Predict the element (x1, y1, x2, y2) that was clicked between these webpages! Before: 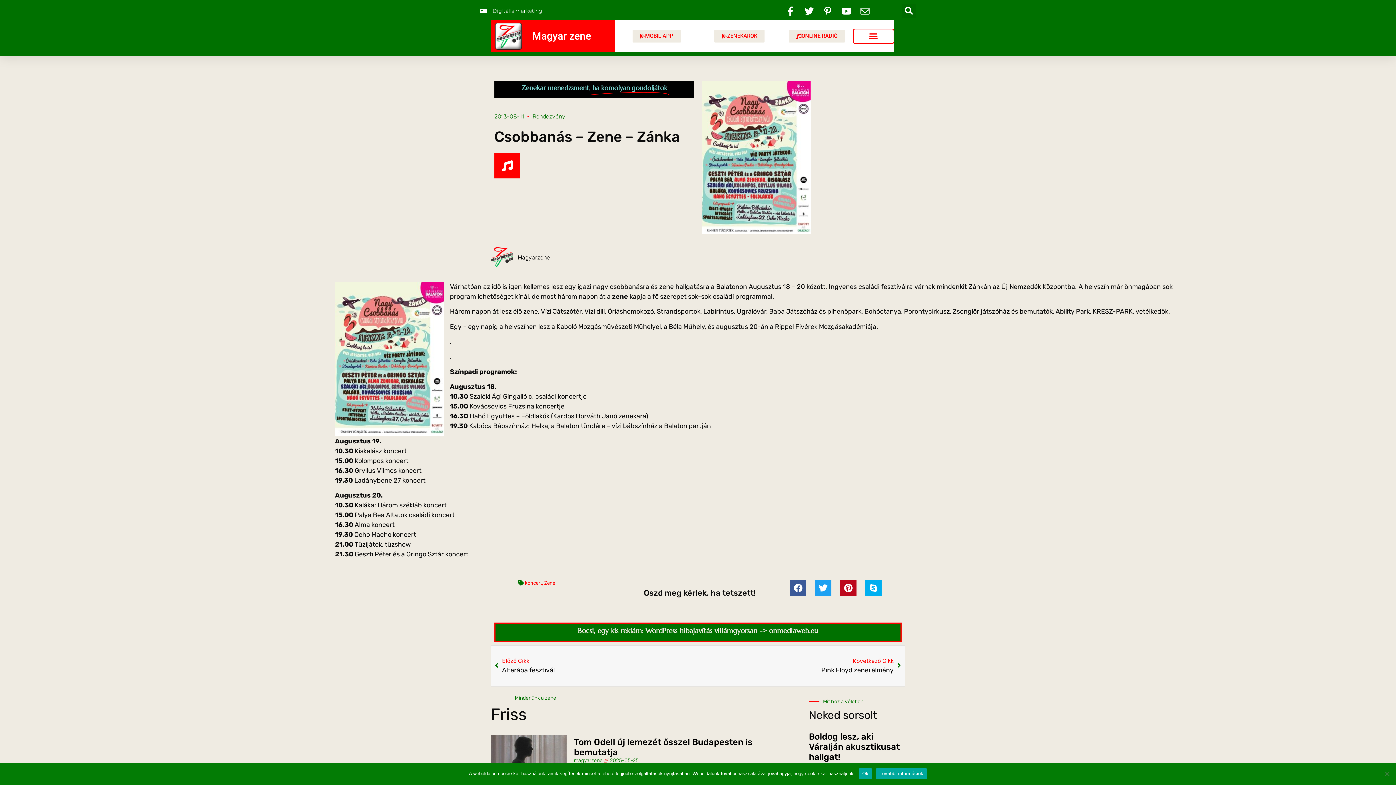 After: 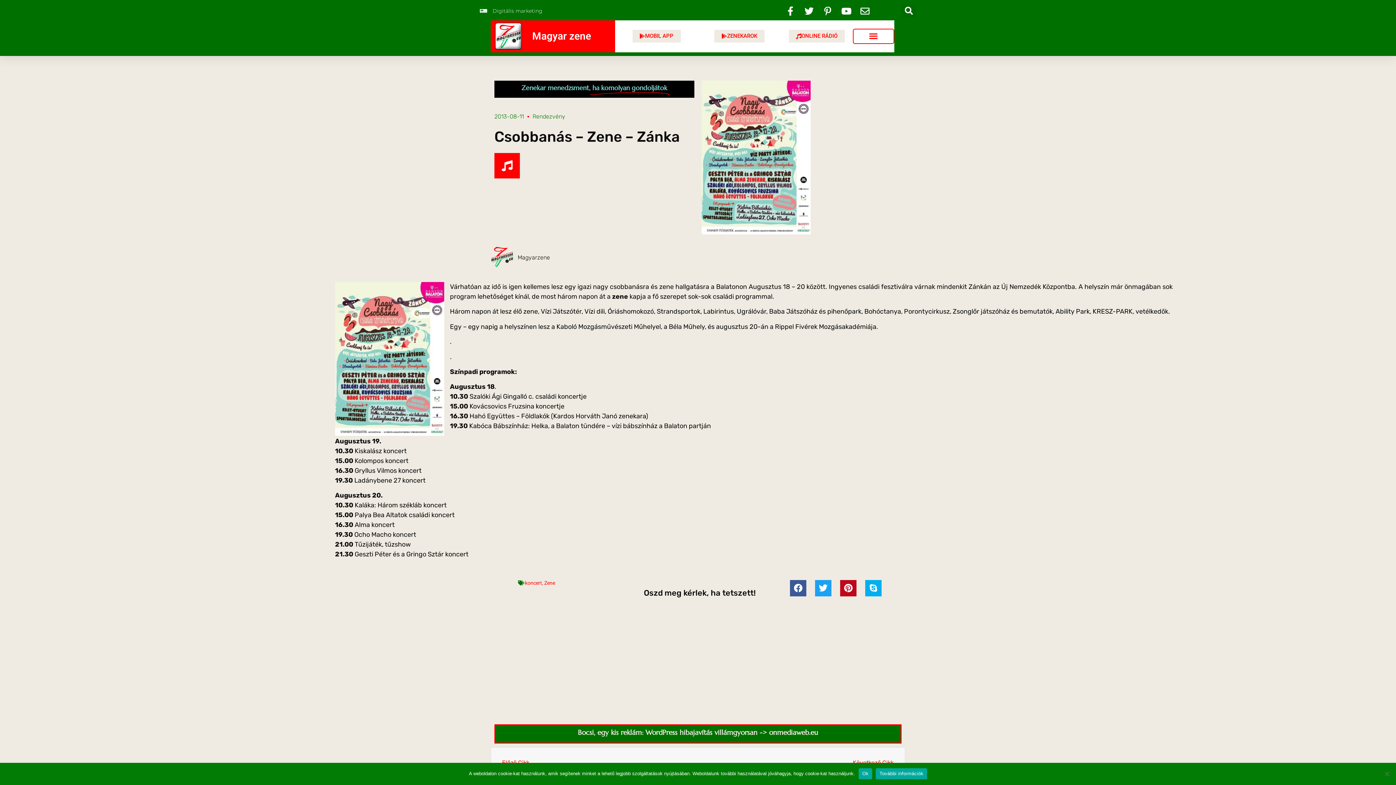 Action: bbox: (789, 29, 845, 42) label: ONLINE RÁDIÓ